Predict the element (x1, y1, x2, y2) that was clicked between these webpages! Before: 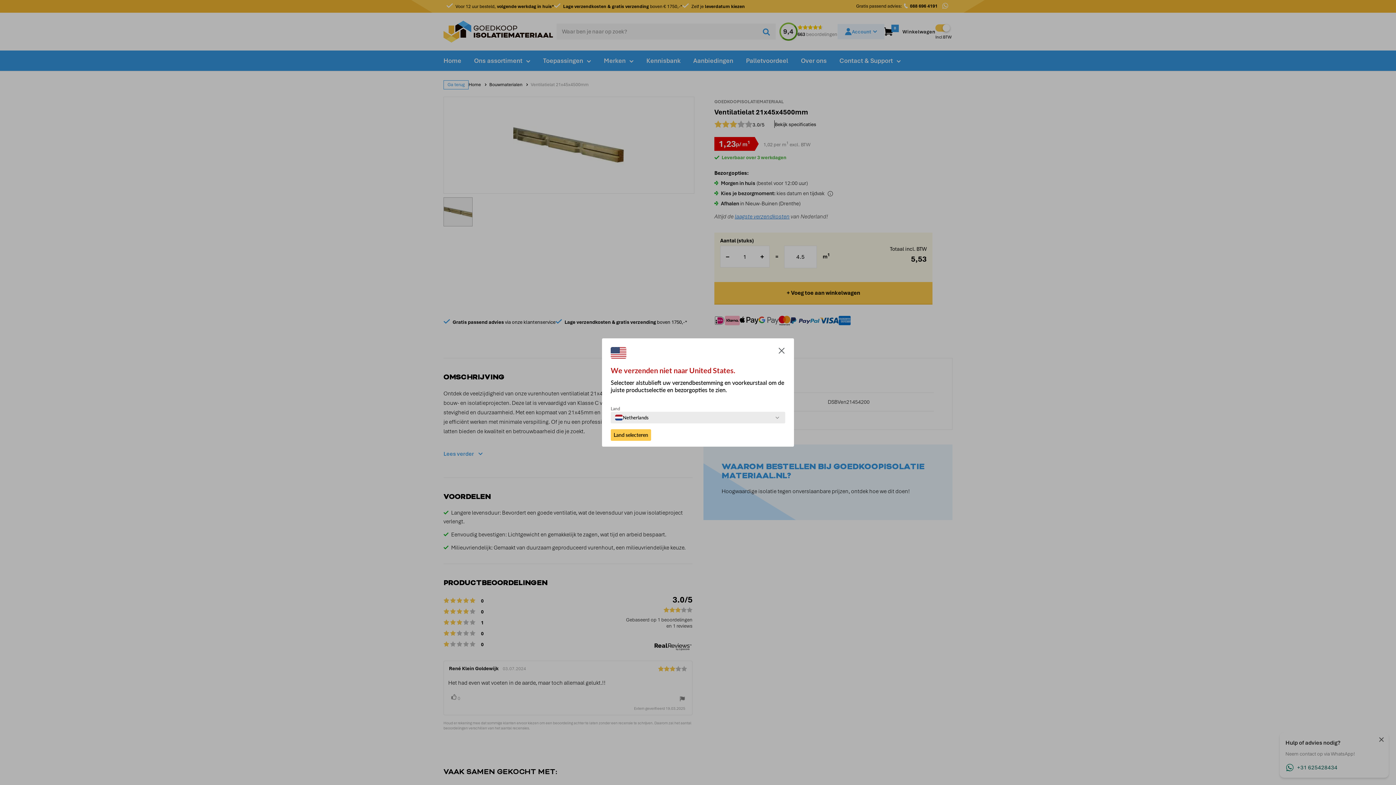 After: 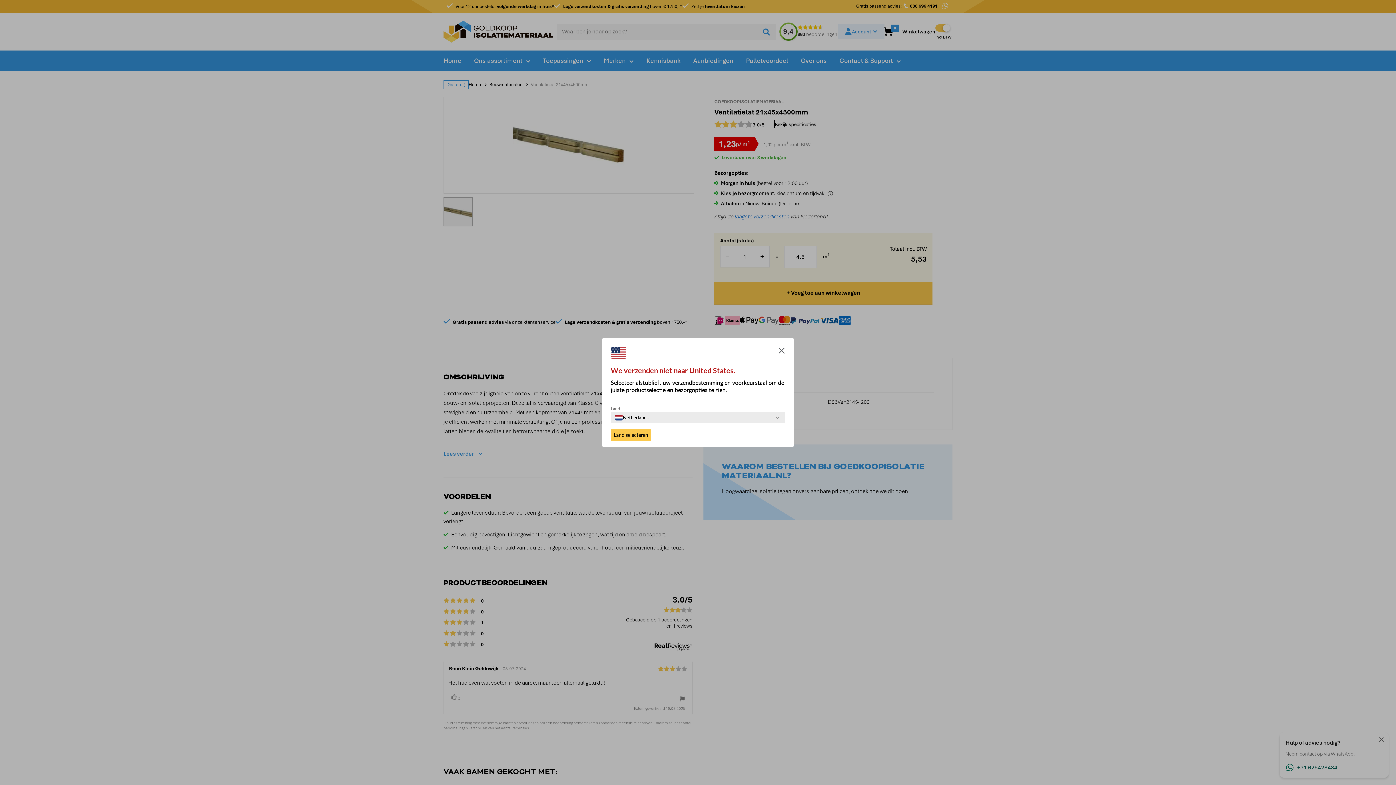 Action: bbox: (610, 429, 651, 441) label: Land selecteren